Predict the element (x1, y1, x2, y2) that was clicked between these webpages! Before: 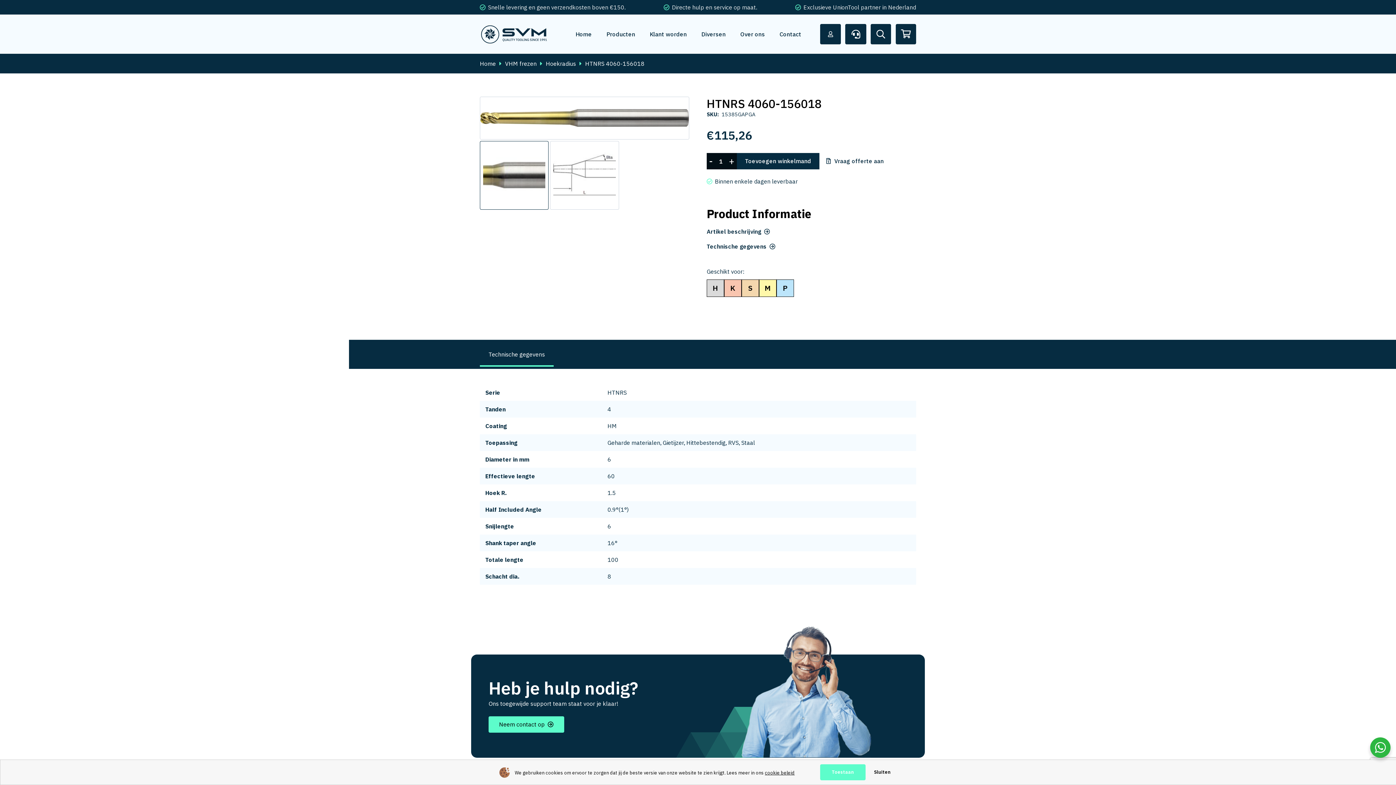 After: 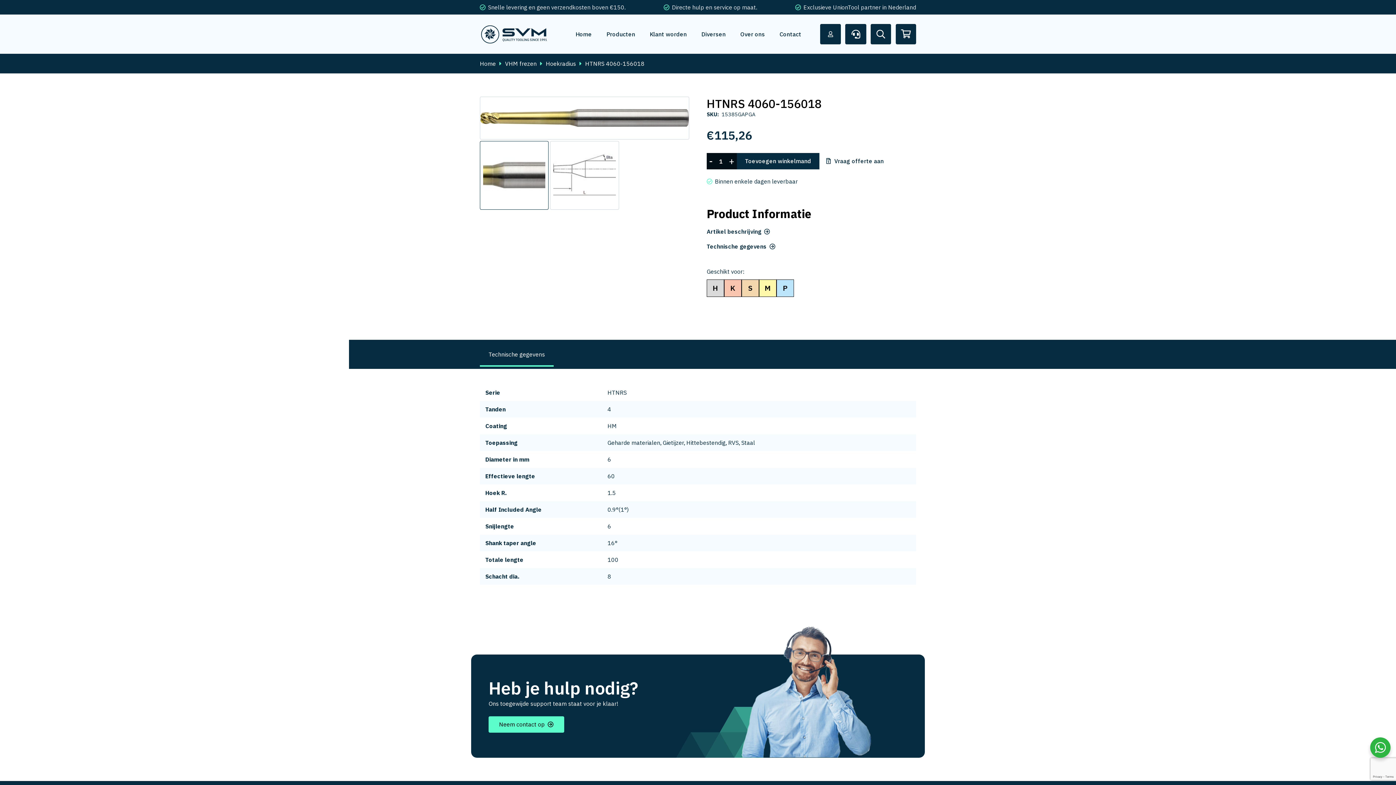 Action: bbox: (866, 766, 898, 778) label: Sluiten